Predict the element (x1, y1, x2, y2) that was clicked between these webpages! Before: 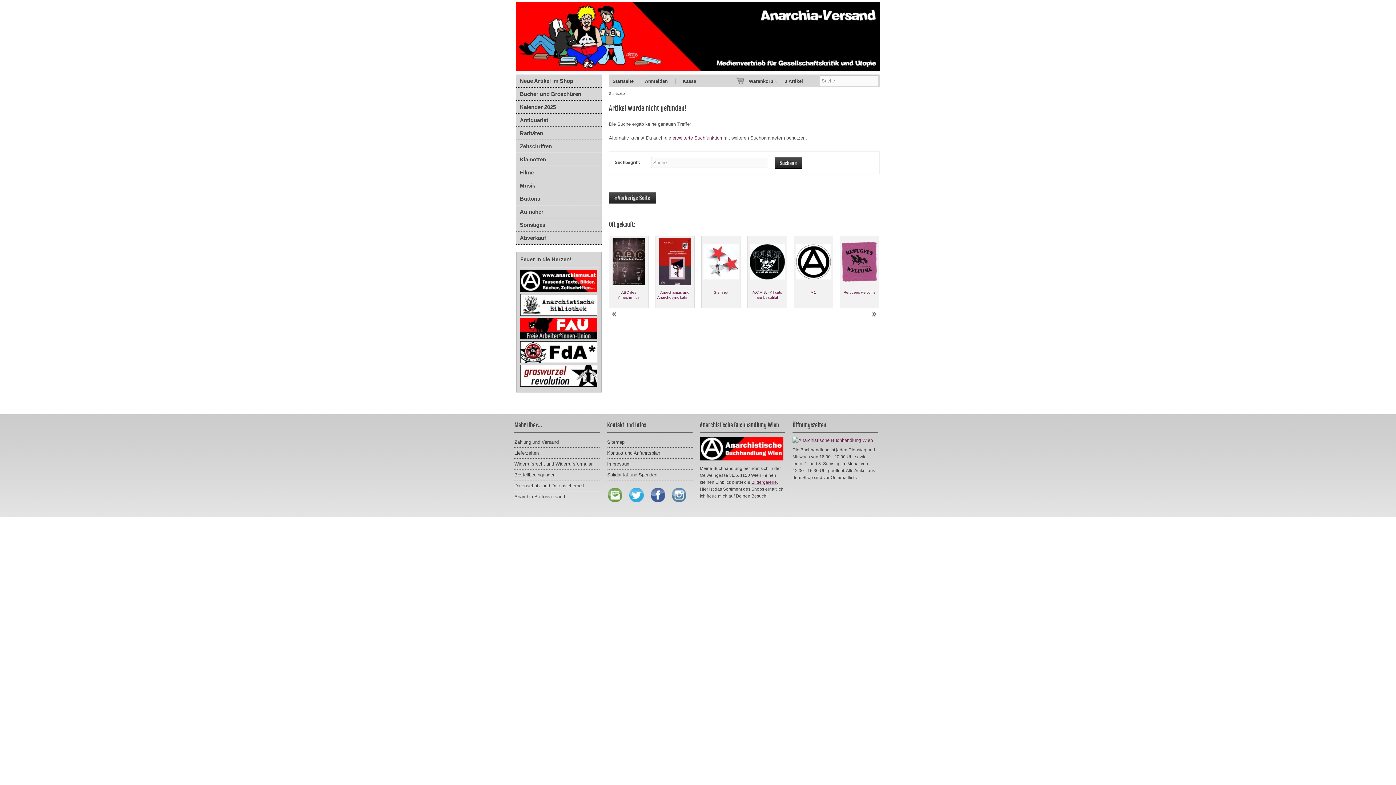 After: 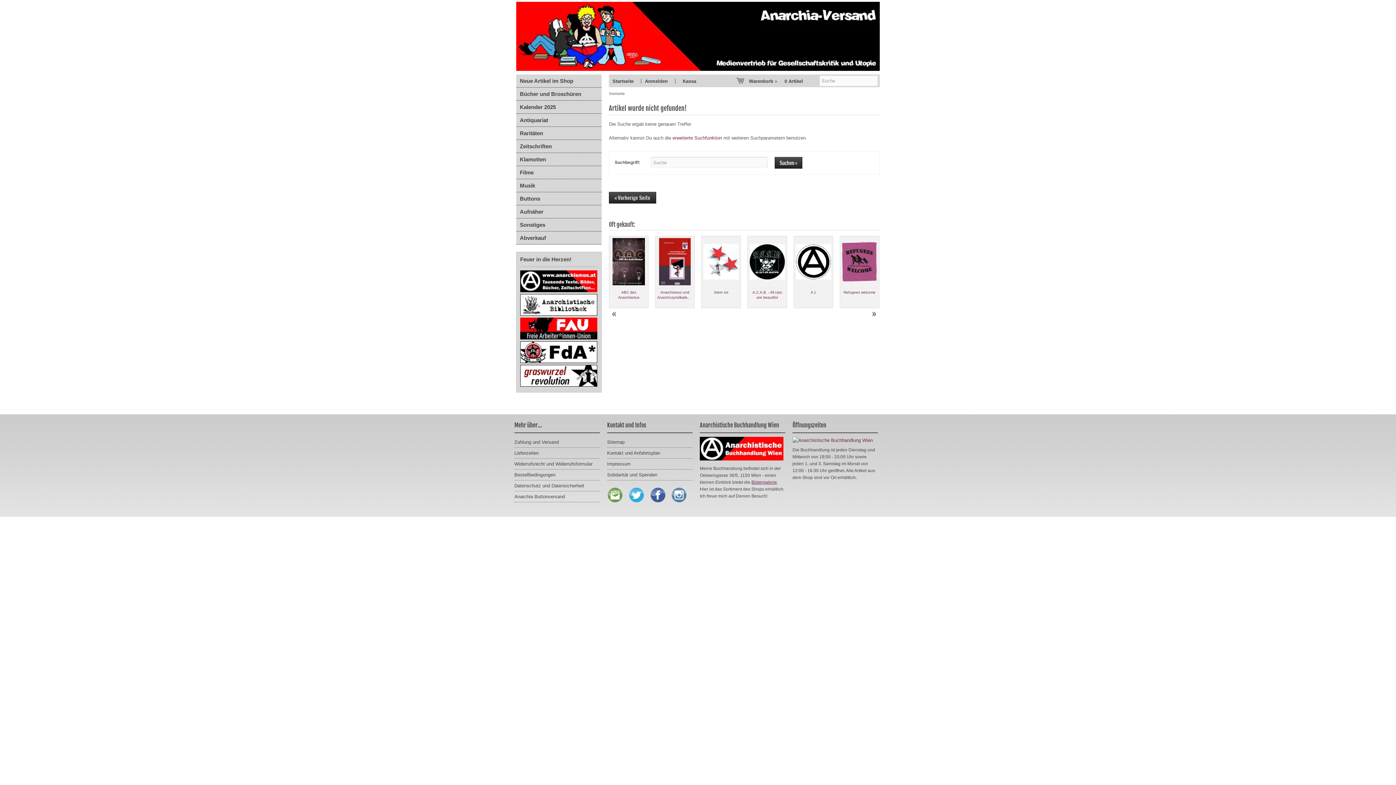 Action: bbox: (645, 498, 665, 503)